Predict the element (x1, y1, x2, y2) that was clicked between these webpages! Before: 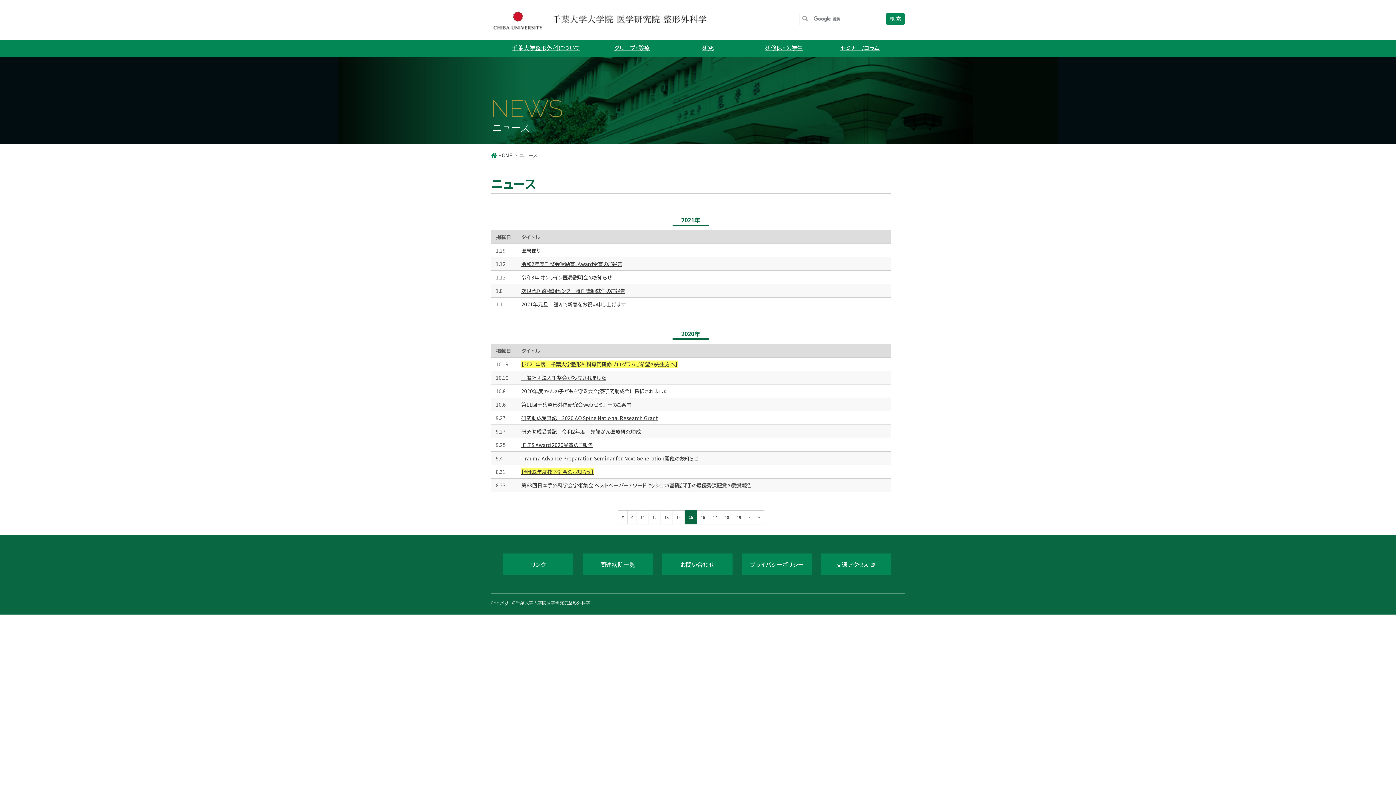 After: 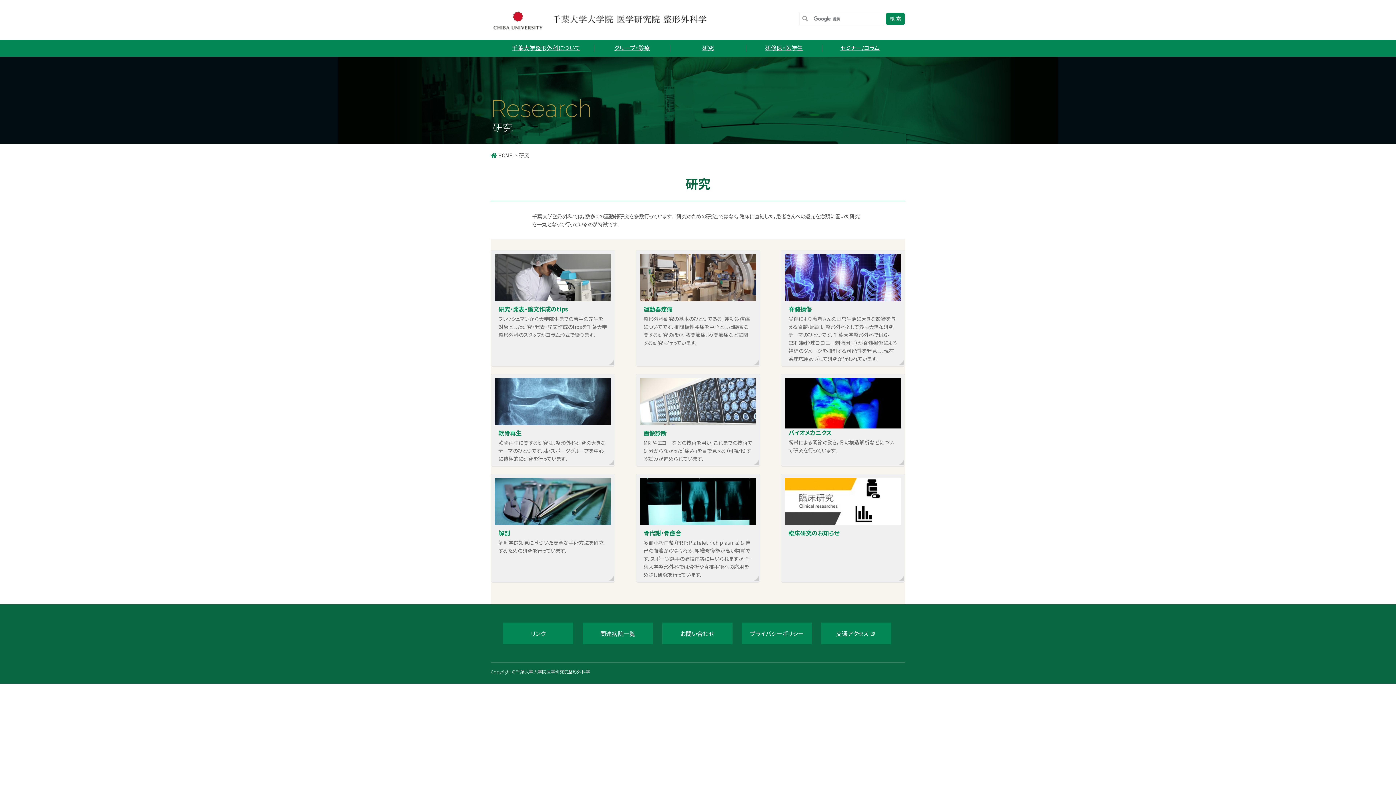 Action: bbox: (670, 40, 746, 56) label: 研究